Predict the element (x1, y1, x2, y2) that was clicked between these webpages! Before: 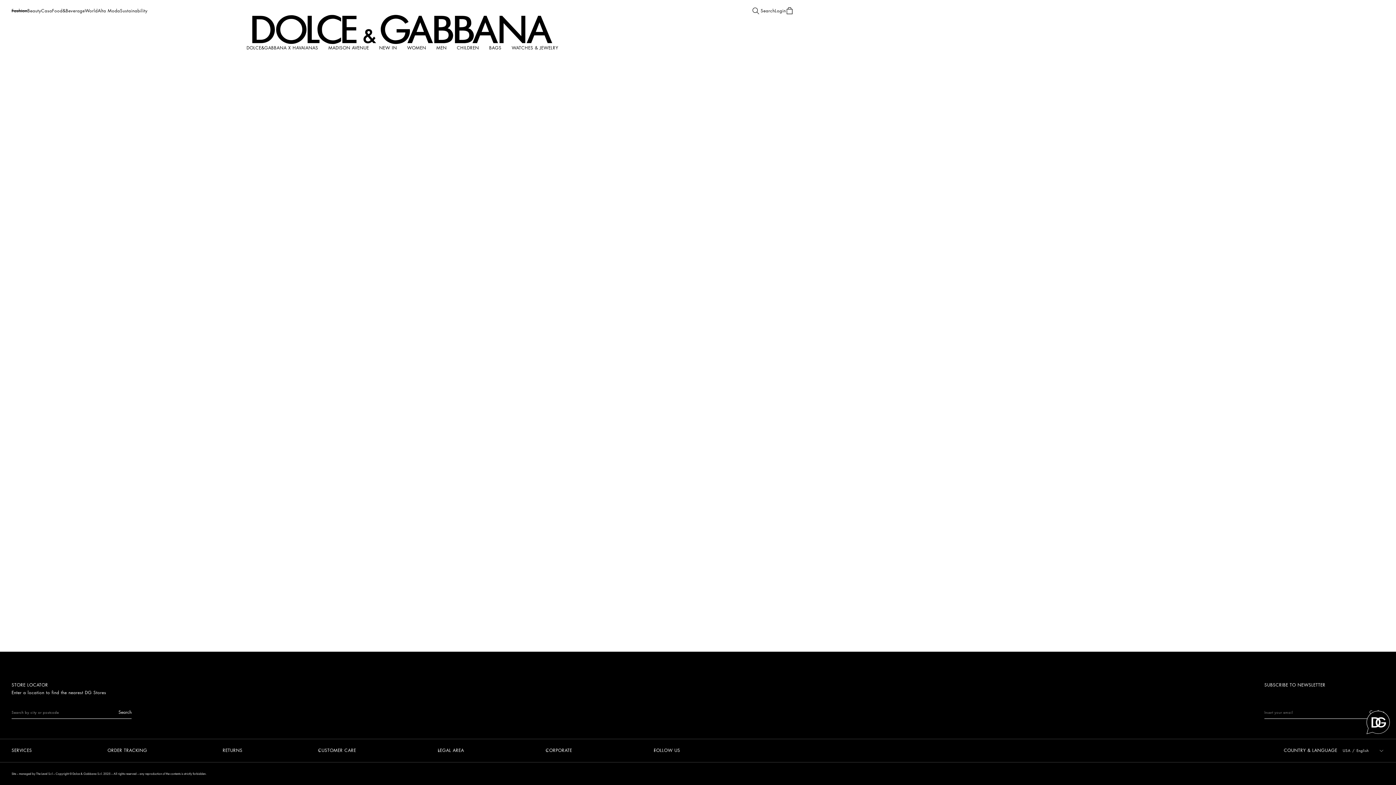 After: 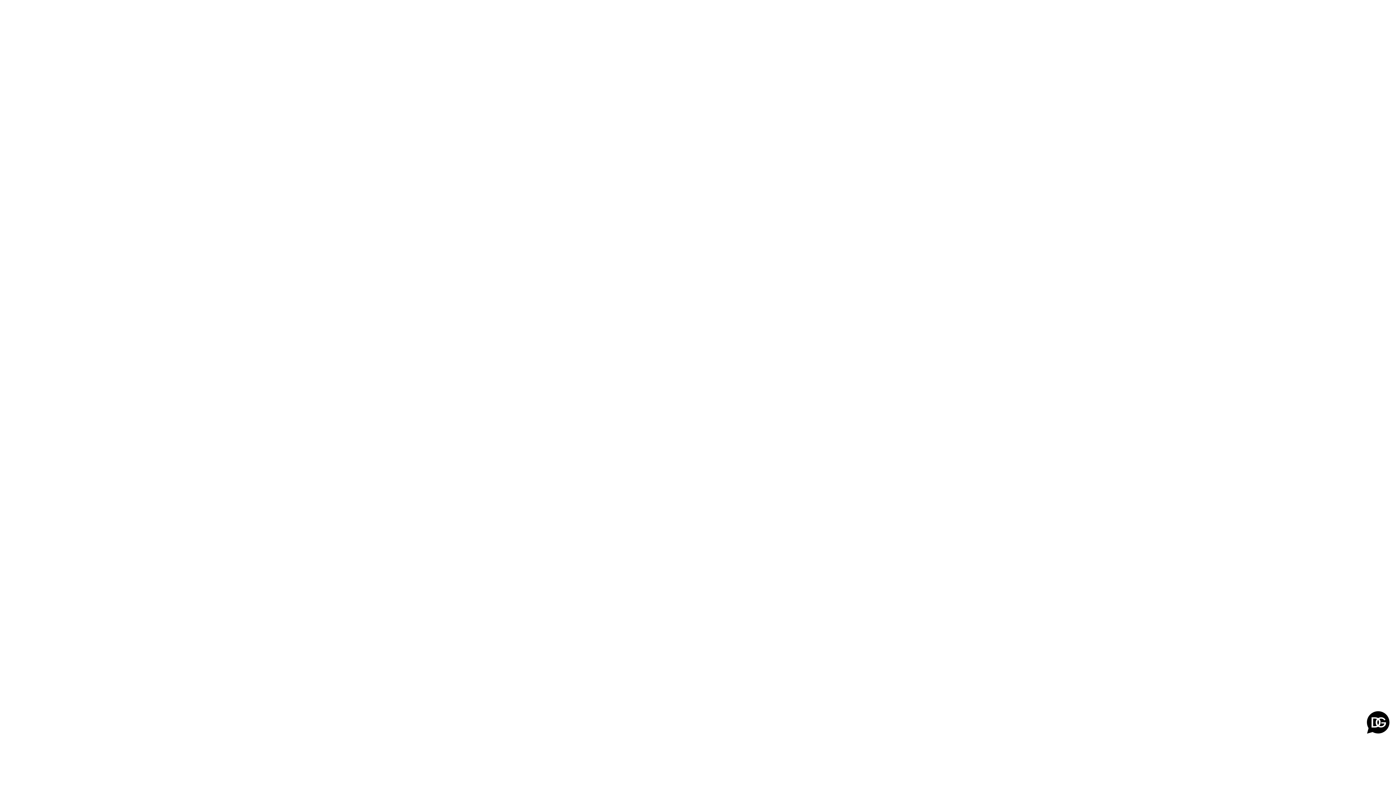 Action: bbox: (252, 14, 552, 44)